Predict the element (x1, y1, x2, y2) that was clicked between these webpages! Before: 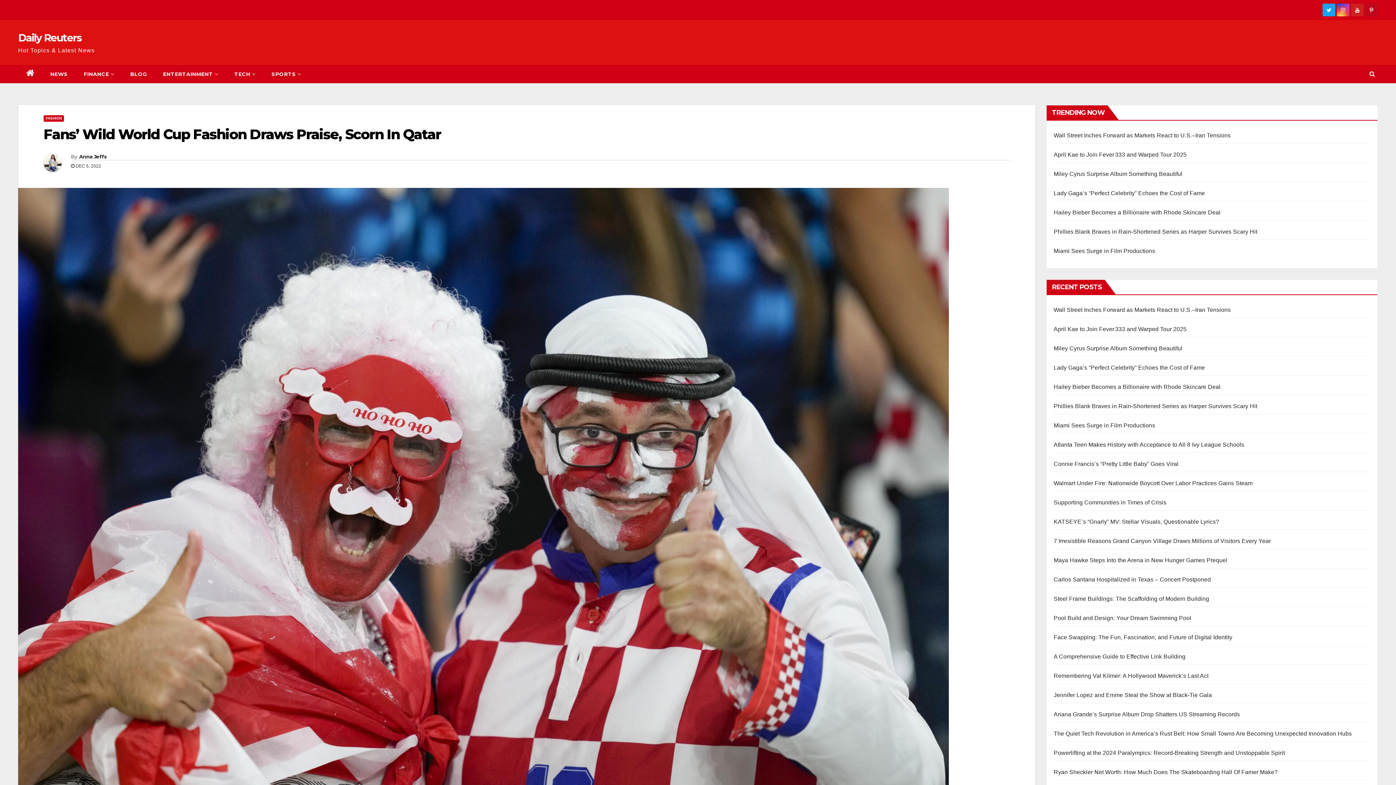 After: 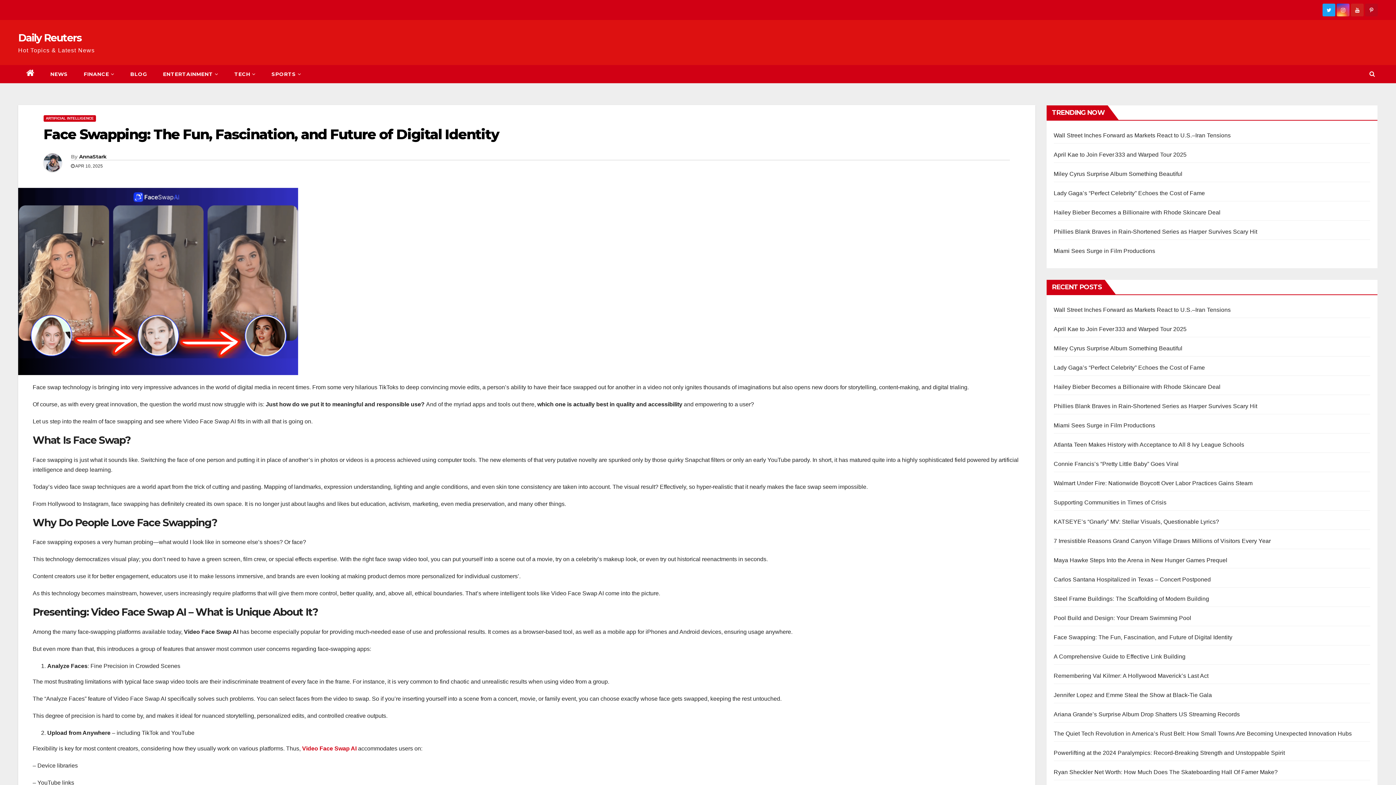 Action: label: Face Swapping: The Fun, Fascination, and Future of Digital Identity bbox: (1054, 634, 1232, 640)